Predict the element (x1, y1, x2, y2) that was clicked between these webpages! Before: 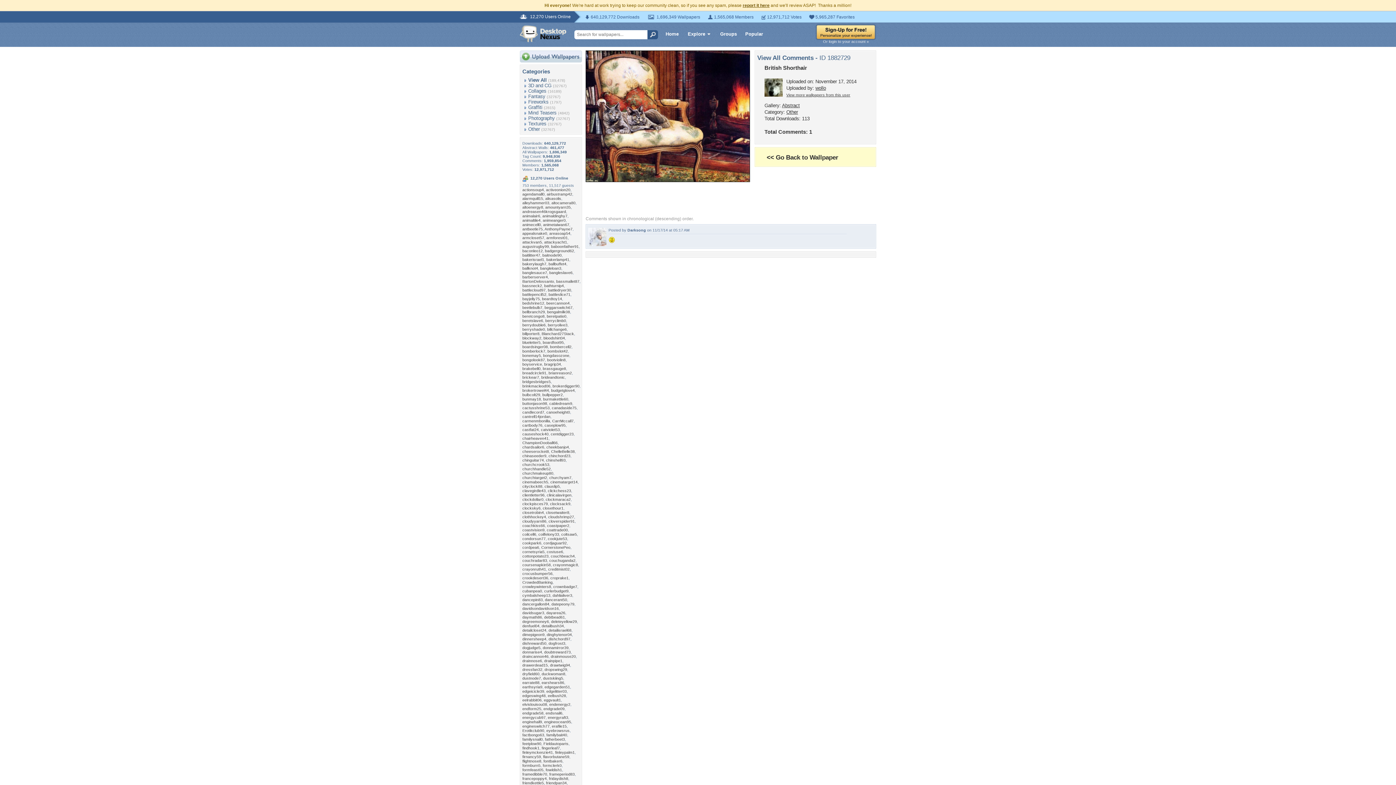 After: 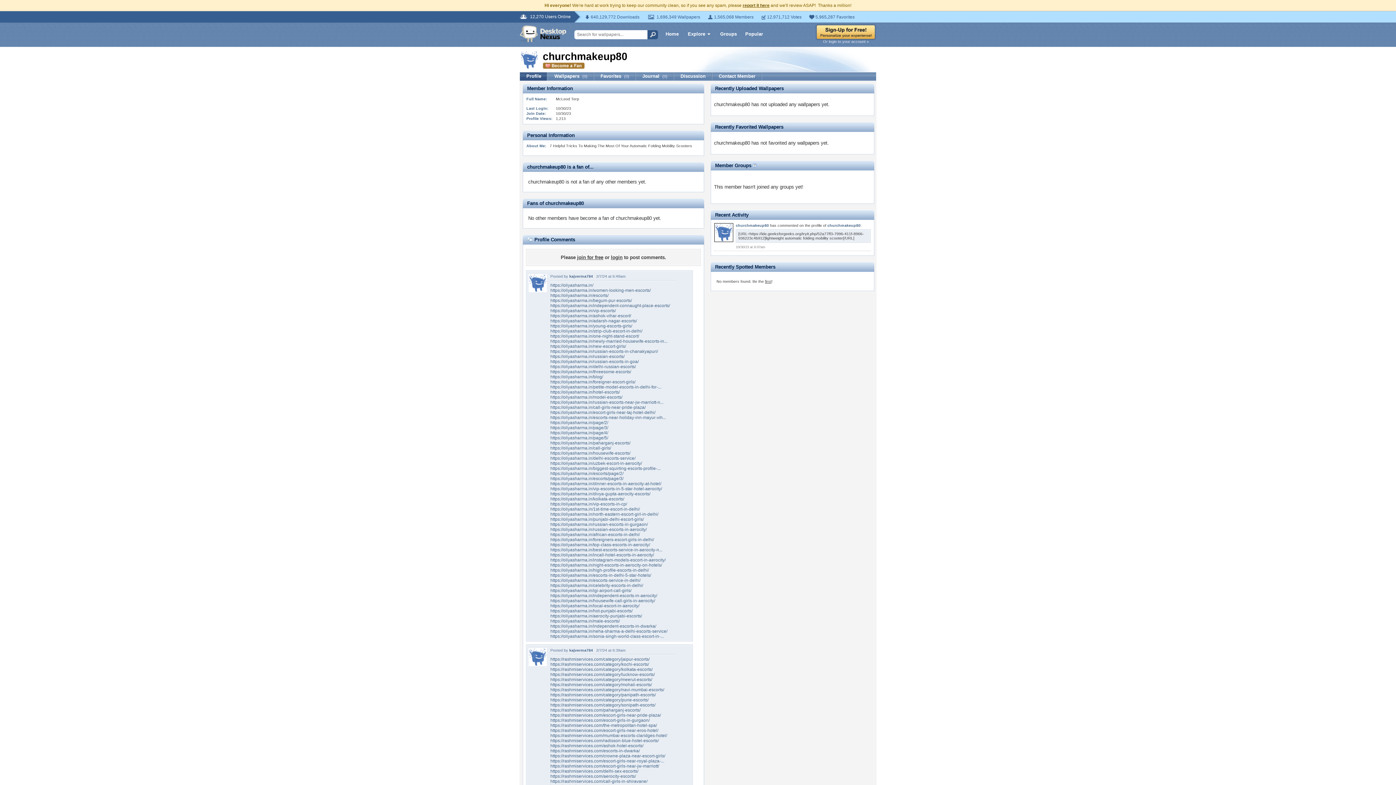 Action: bbox: (522, 471, 553, 475) label: churchmakeup80